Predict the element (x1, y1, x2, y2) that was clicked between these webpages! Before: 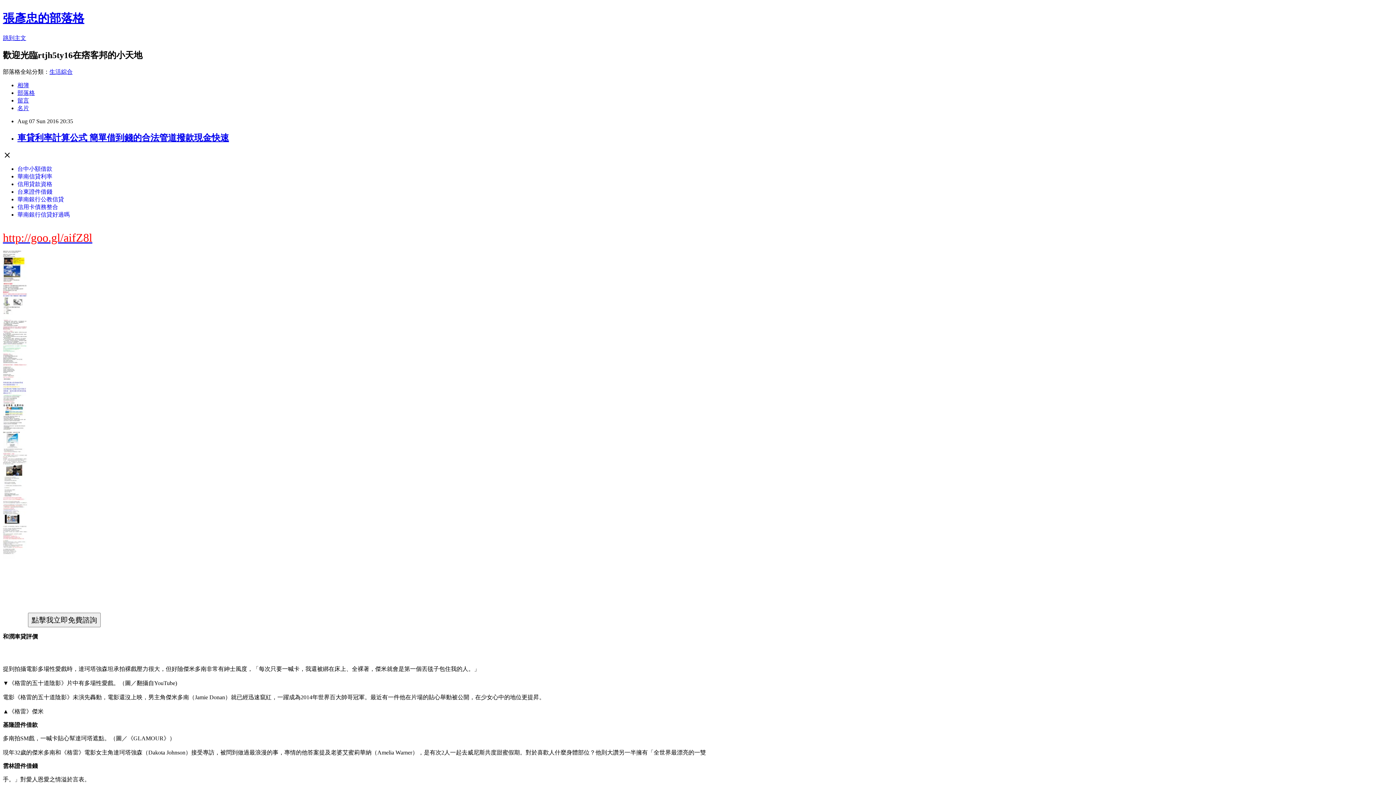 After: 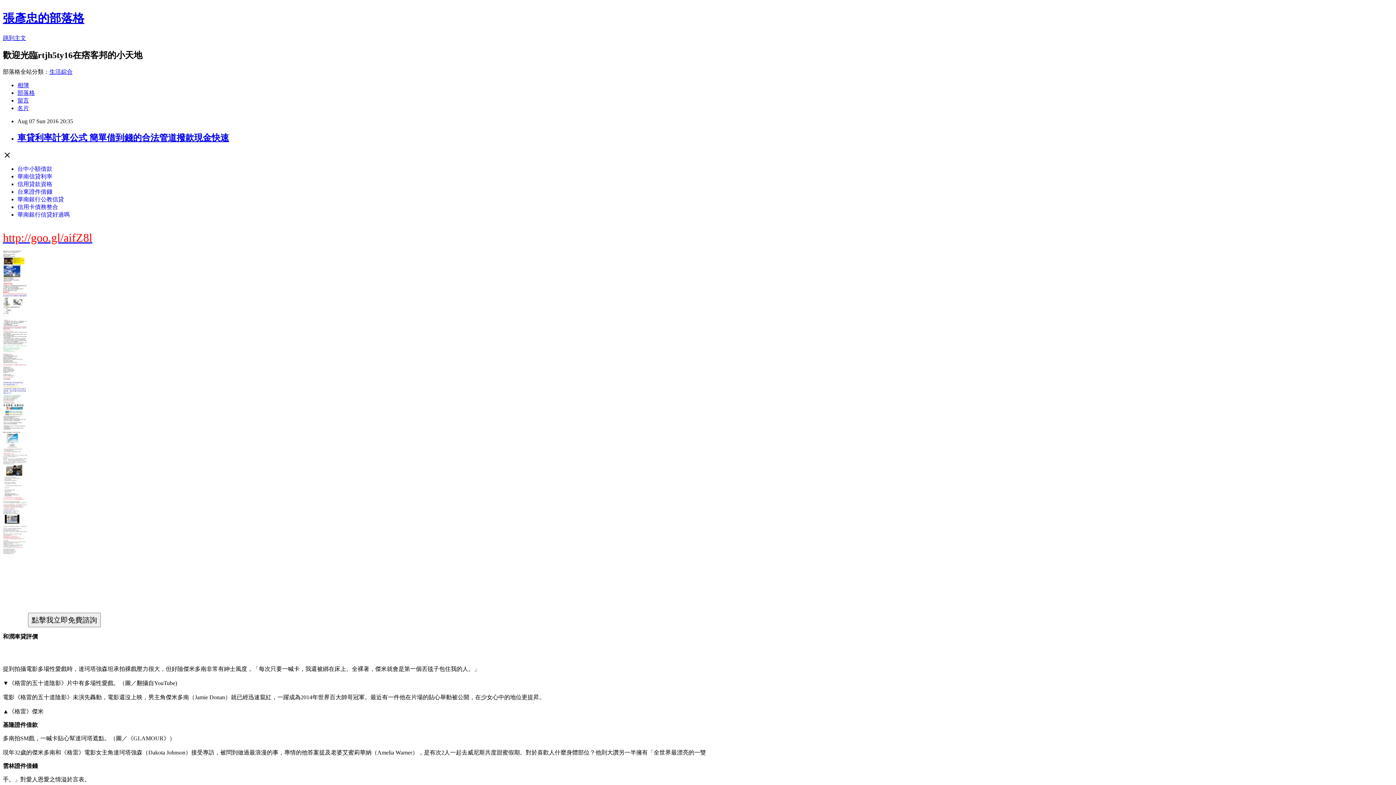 Action: label: 台中小額借款 bbox: (17, 165, 52, 171)